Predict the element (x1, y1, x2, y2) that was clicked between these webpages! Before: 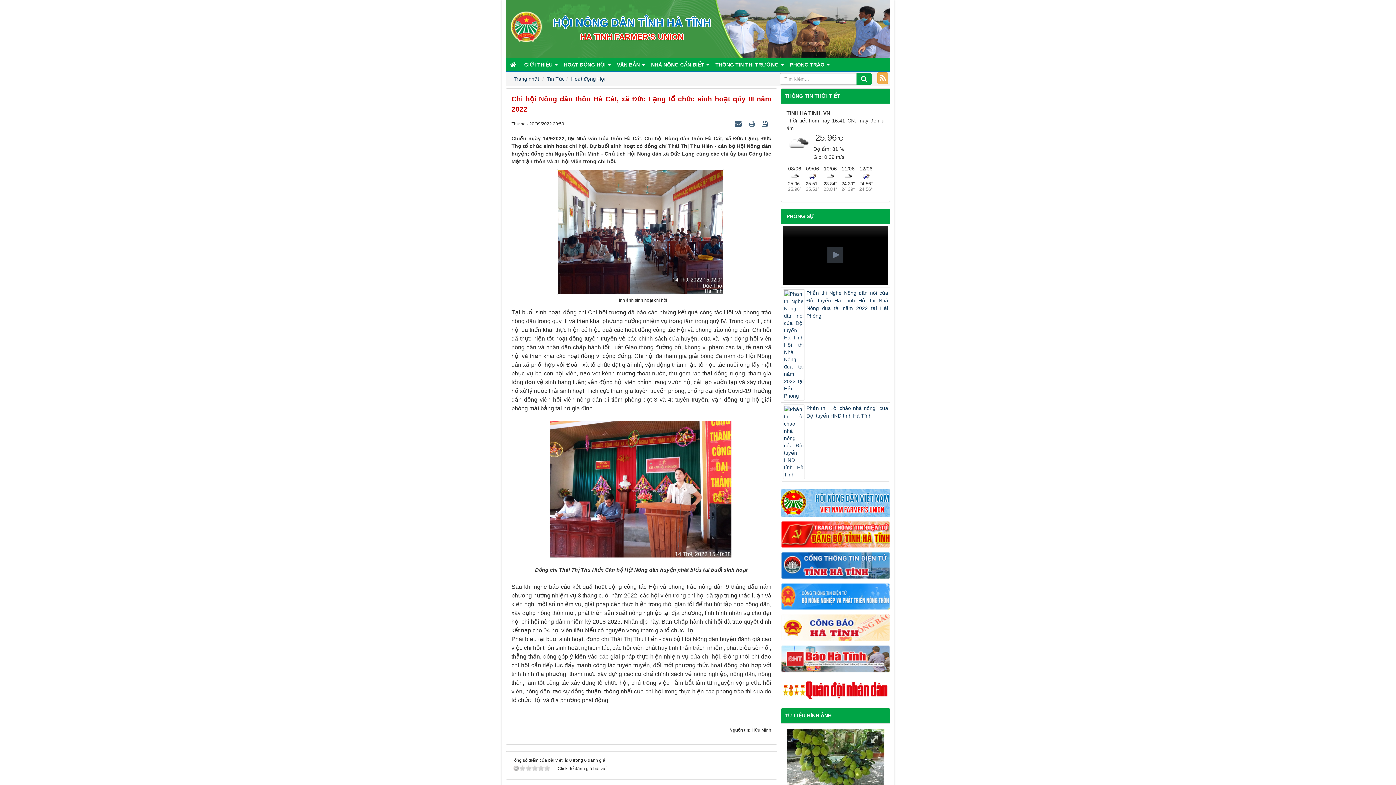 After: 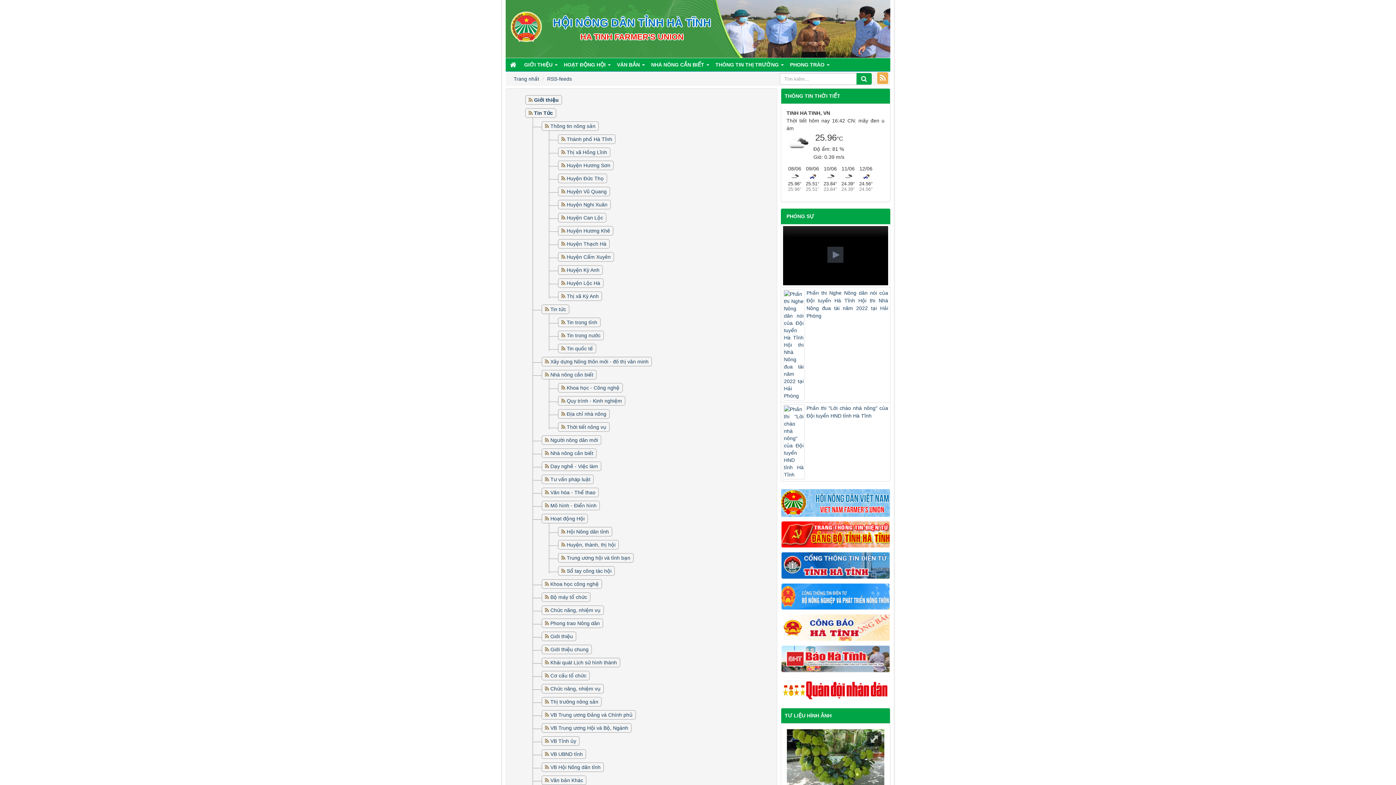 Action: label:   bbox: (877, 72, 888, 84)